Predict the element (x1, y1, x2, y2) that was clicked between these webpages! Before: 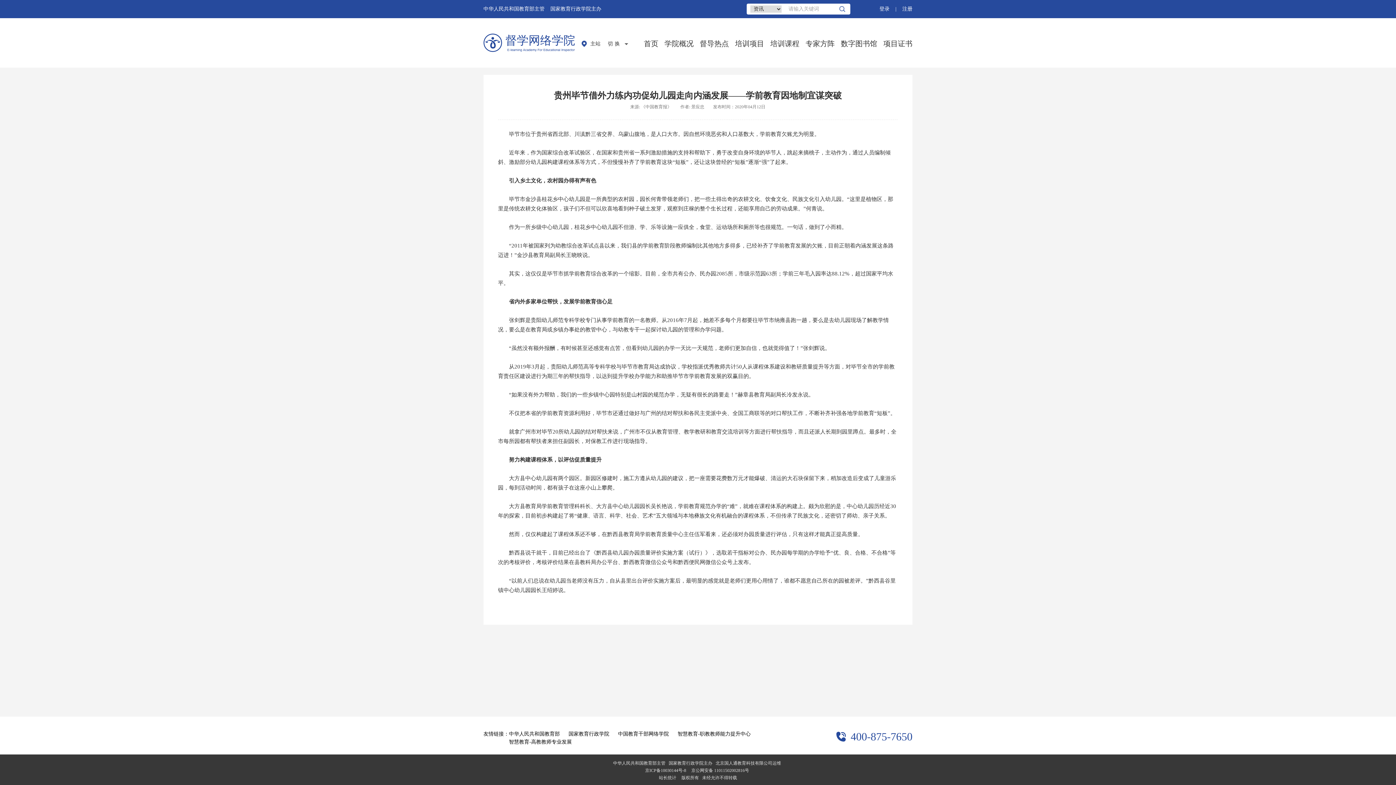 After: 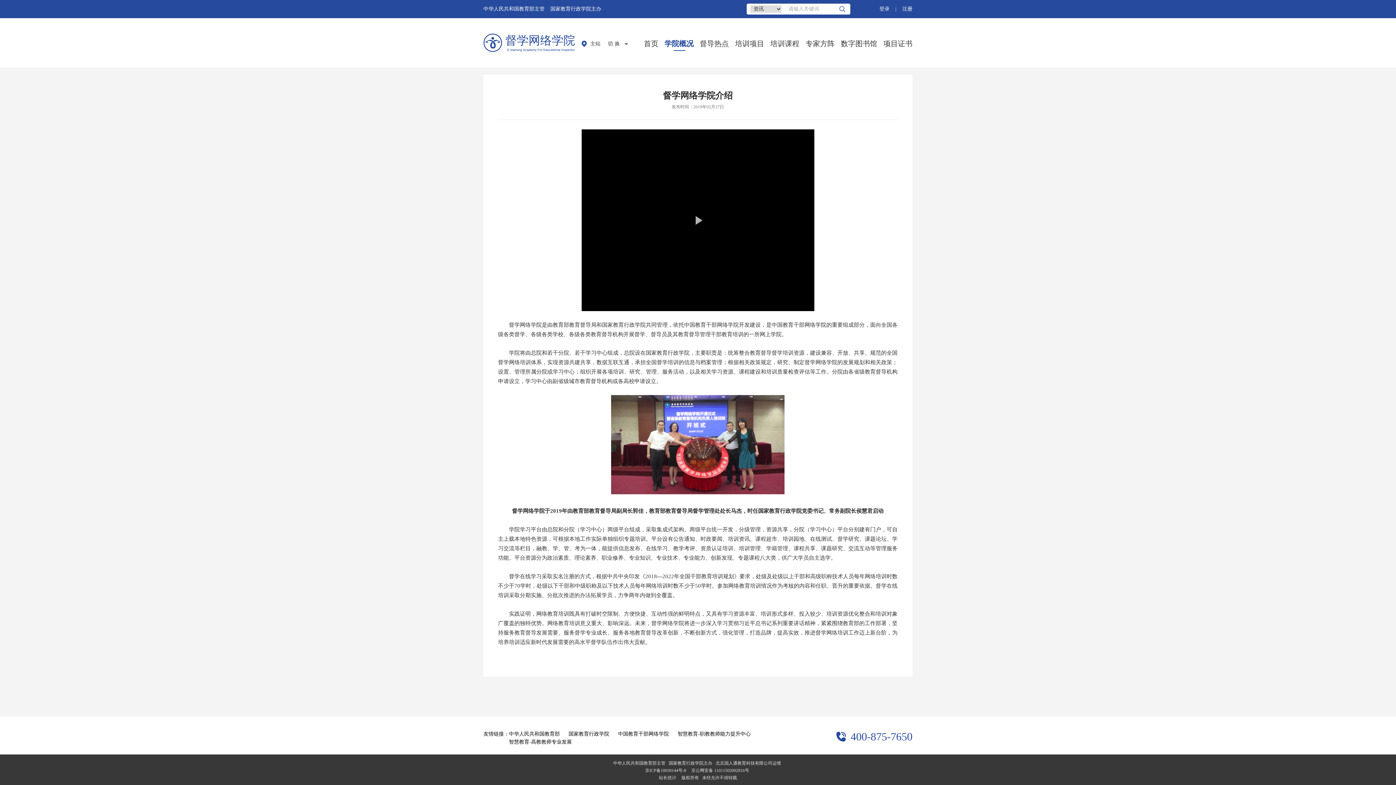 Action: label: 学院概况 bbox: (664, 38, 693, 49)